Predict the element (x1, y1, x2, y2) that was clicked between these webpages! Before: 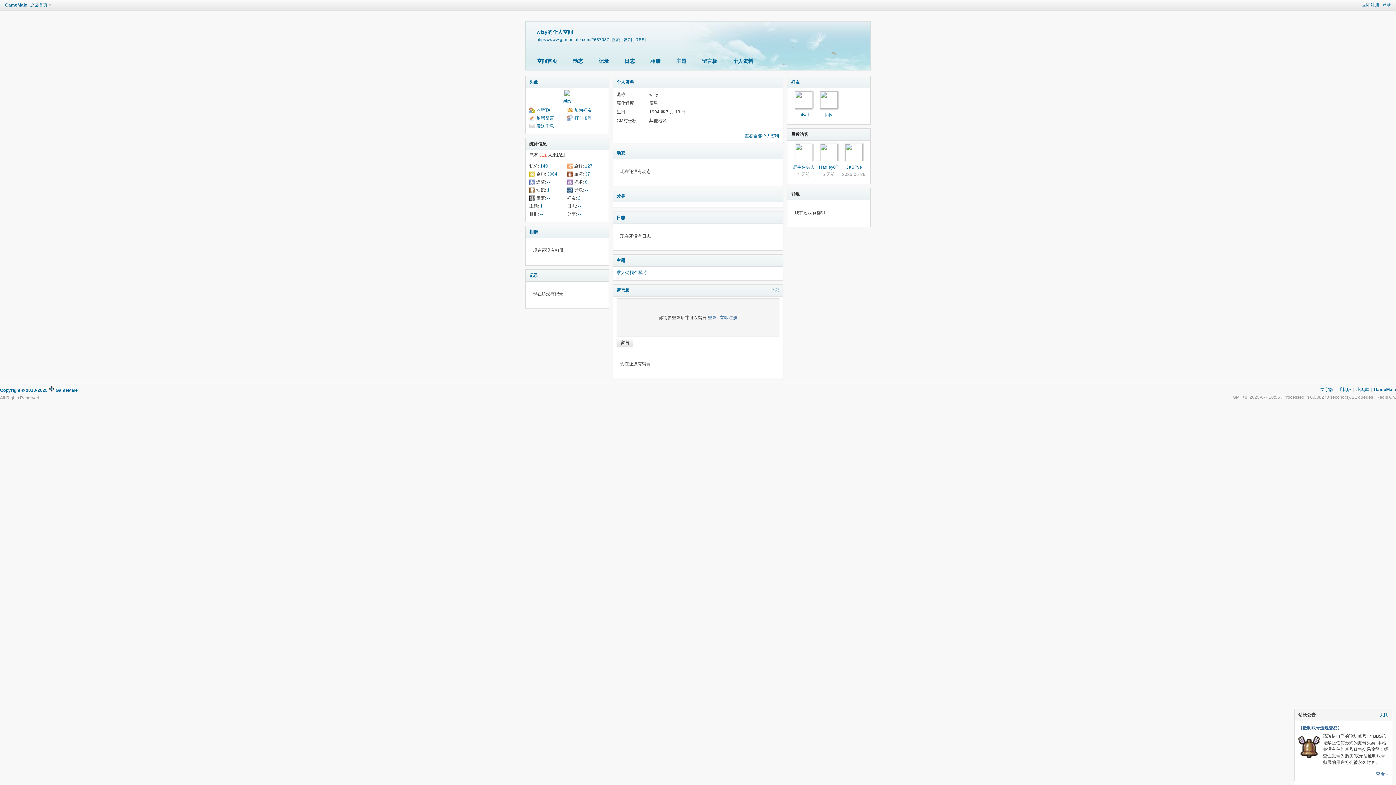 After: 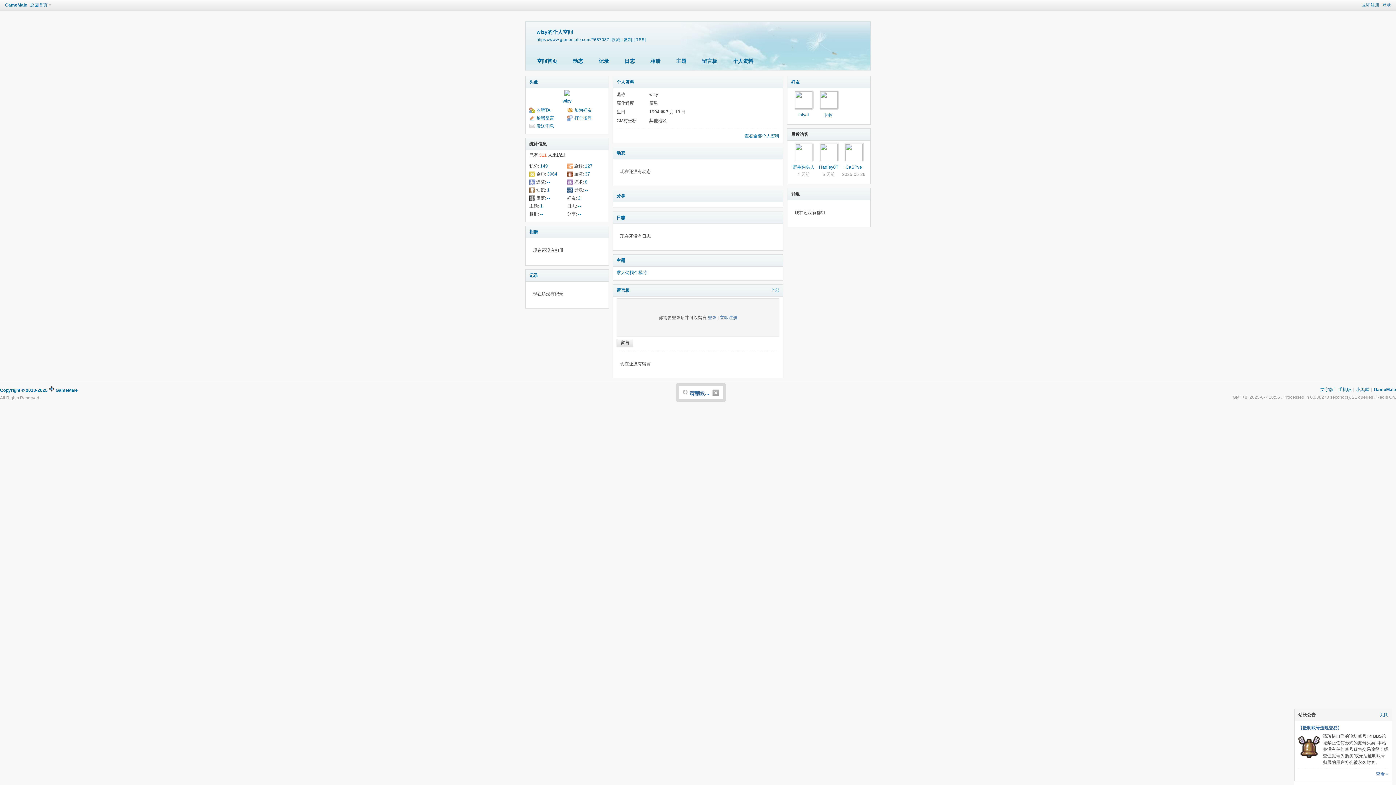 Action: label: 打个招呼 bbox: (567, 114, 592, 121)